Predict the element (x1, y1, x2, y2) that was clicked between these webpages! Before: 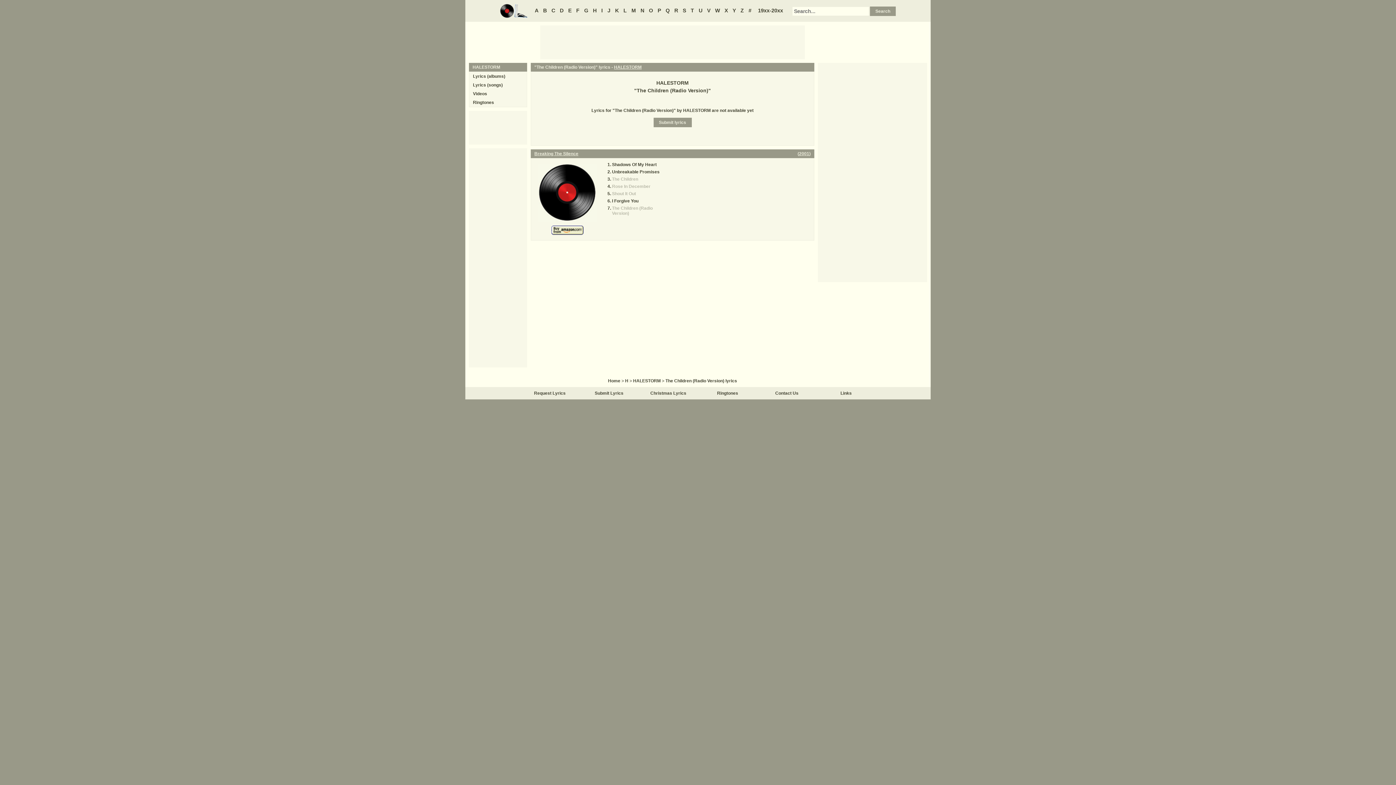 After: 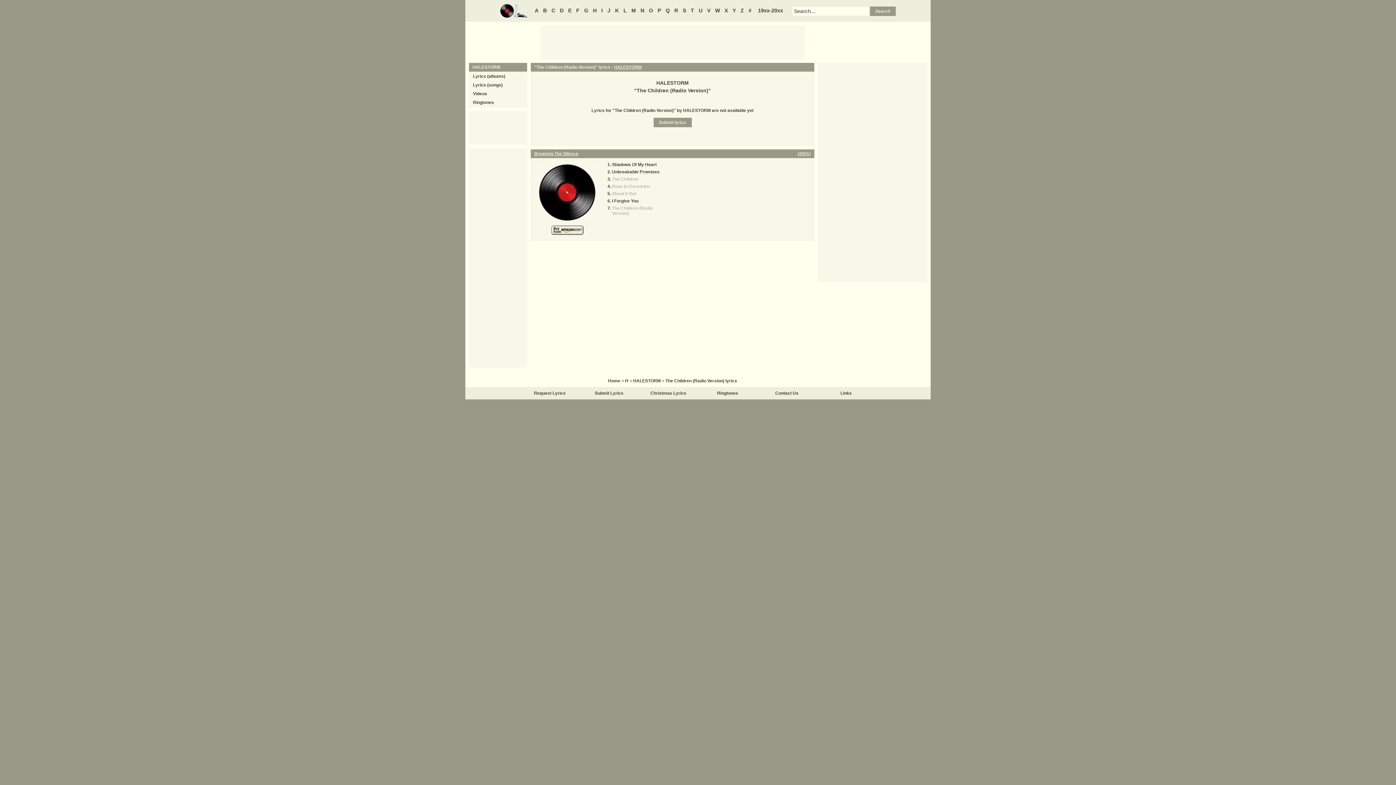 Action: bbox: (665, 378, 737, 383) label: The Children (Radio Version) lyrics